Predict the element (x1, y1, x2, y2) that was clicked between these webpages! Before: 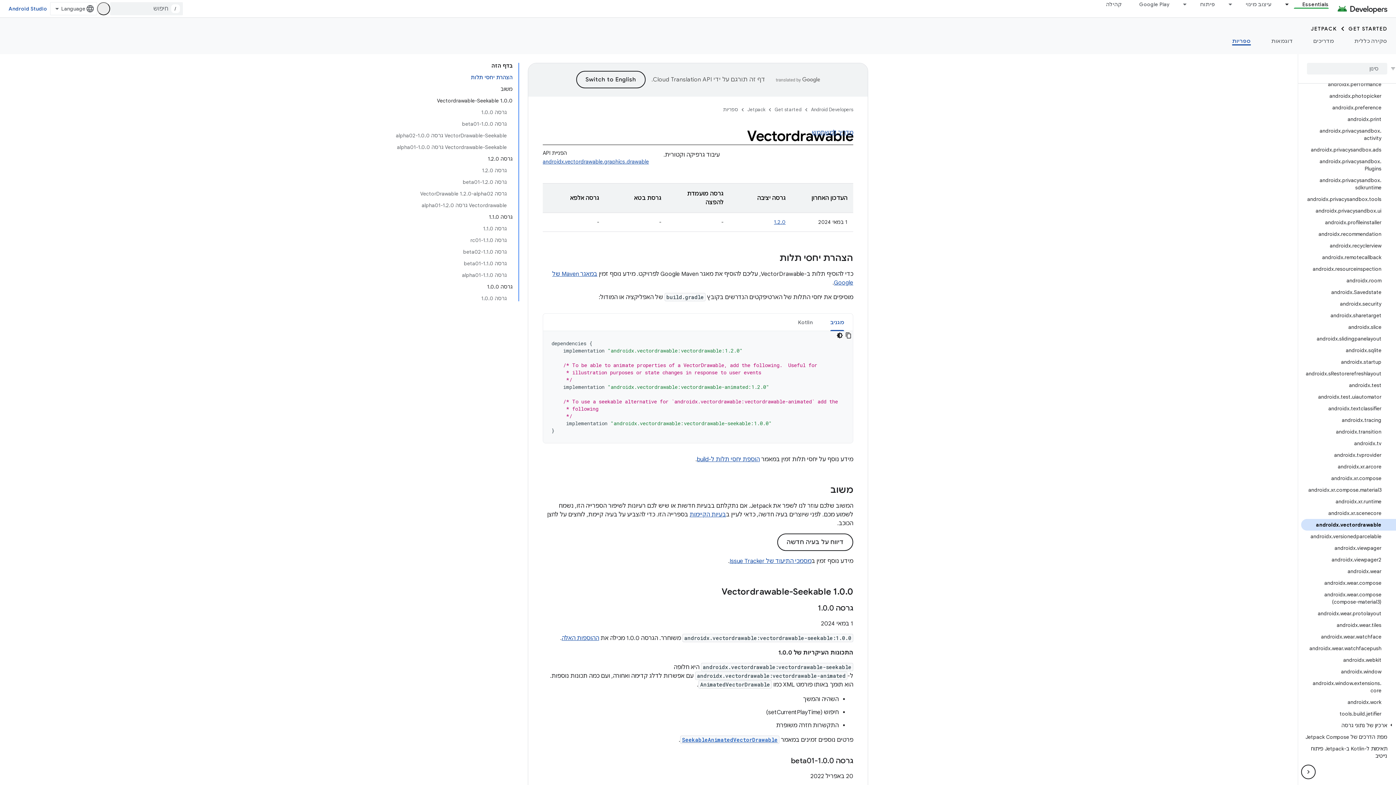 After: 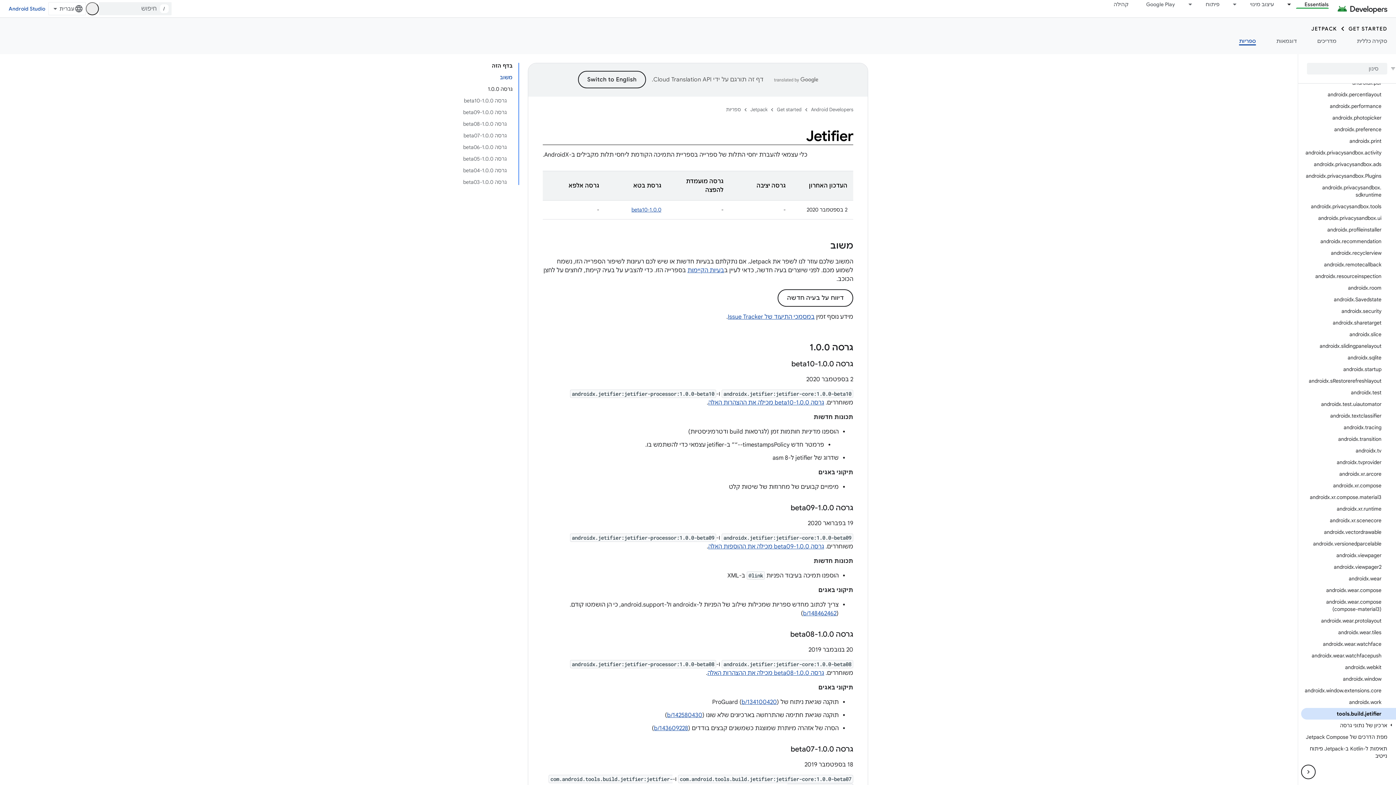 Action: label: tools.build.jetifier bbox: (1301, 708, 1396, 720)